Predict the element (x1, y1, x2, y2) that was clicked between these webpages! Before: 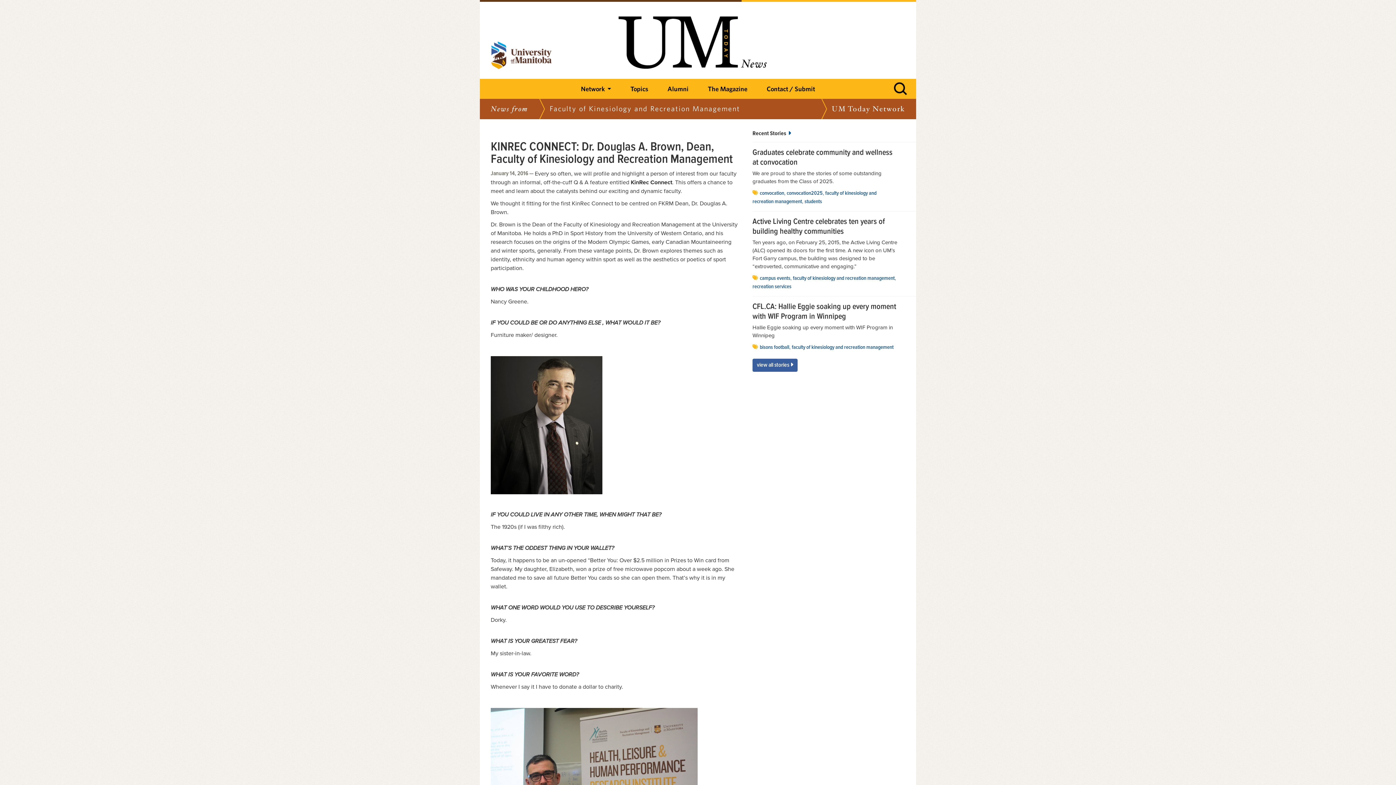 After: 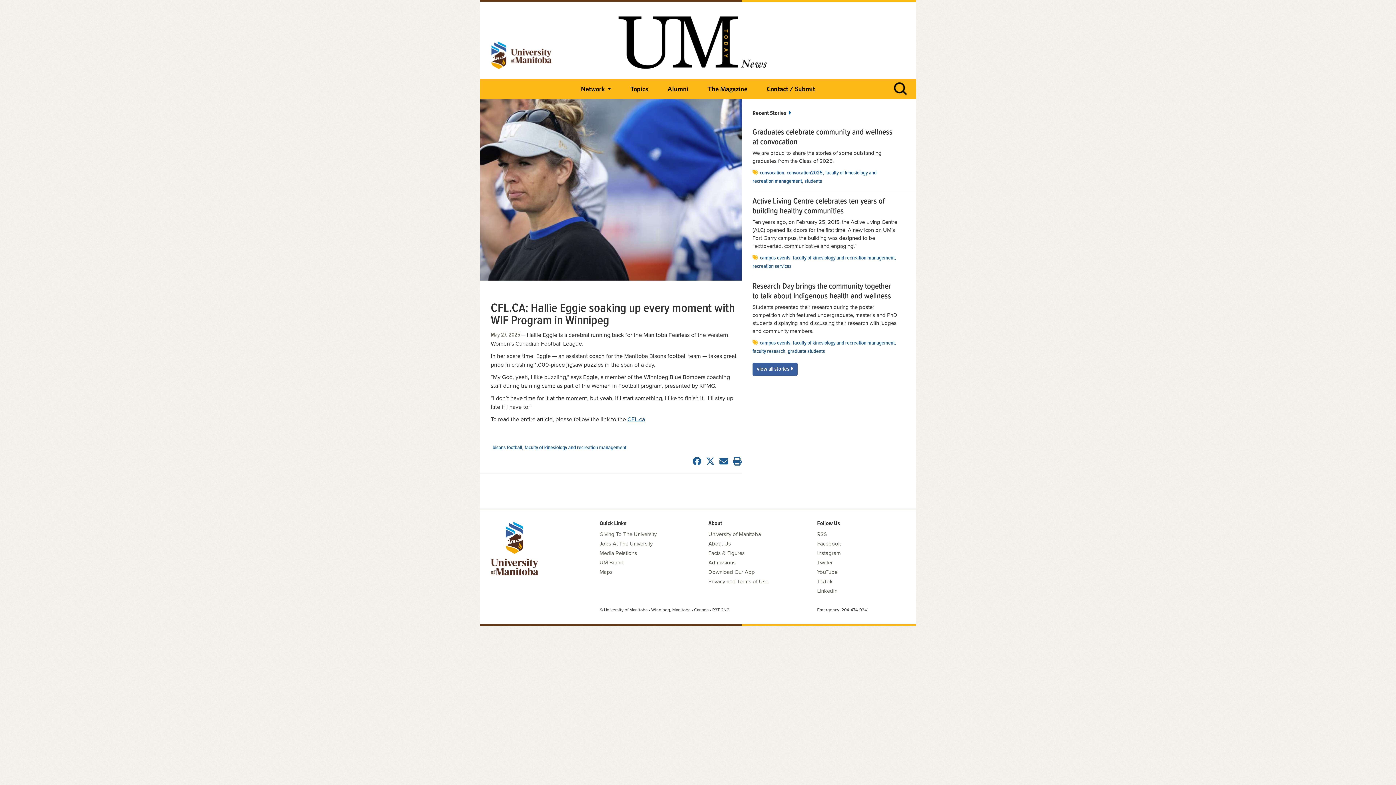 Action: label: CFL.CA: Hallie Eggie soaking up every moment with WIF Program in Winnipeg bbox: (752, 302, 898, 321)